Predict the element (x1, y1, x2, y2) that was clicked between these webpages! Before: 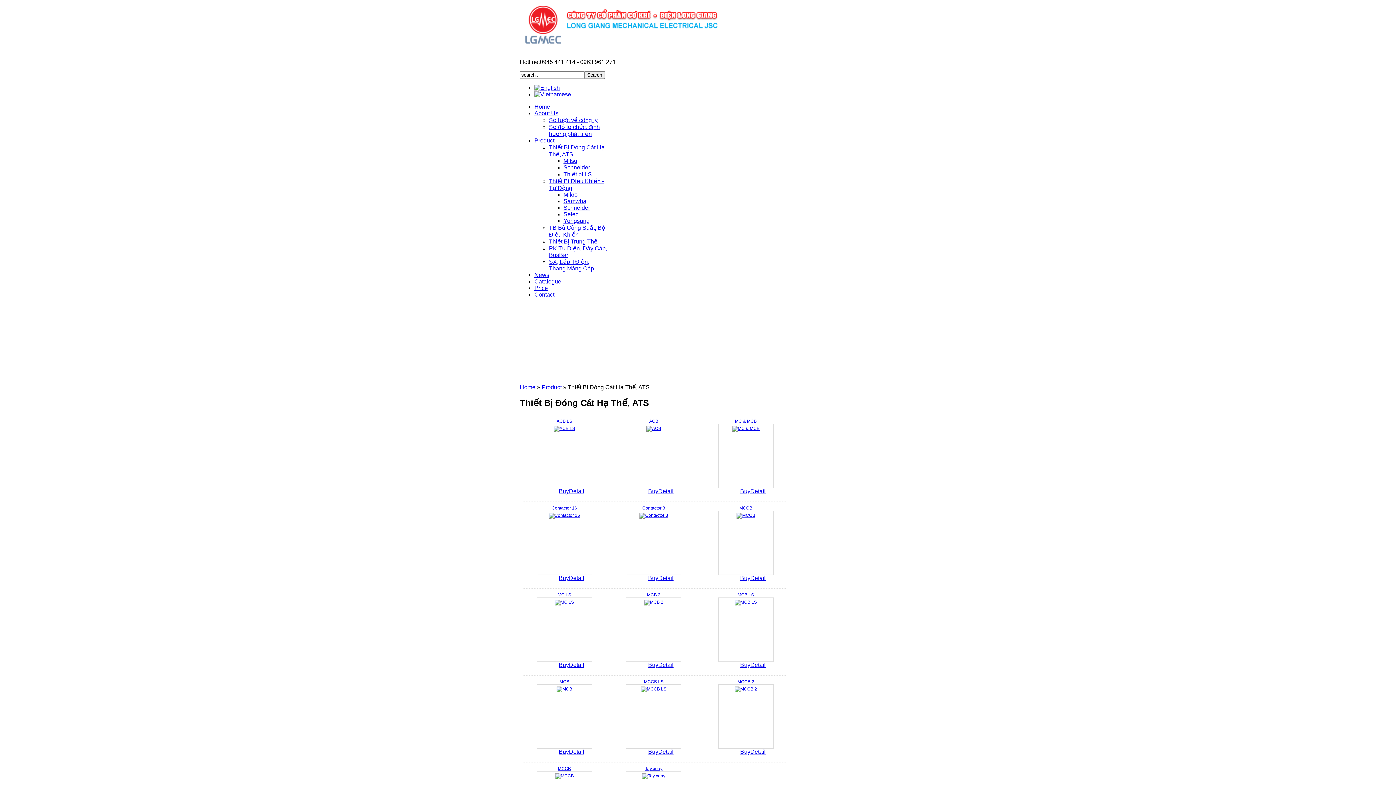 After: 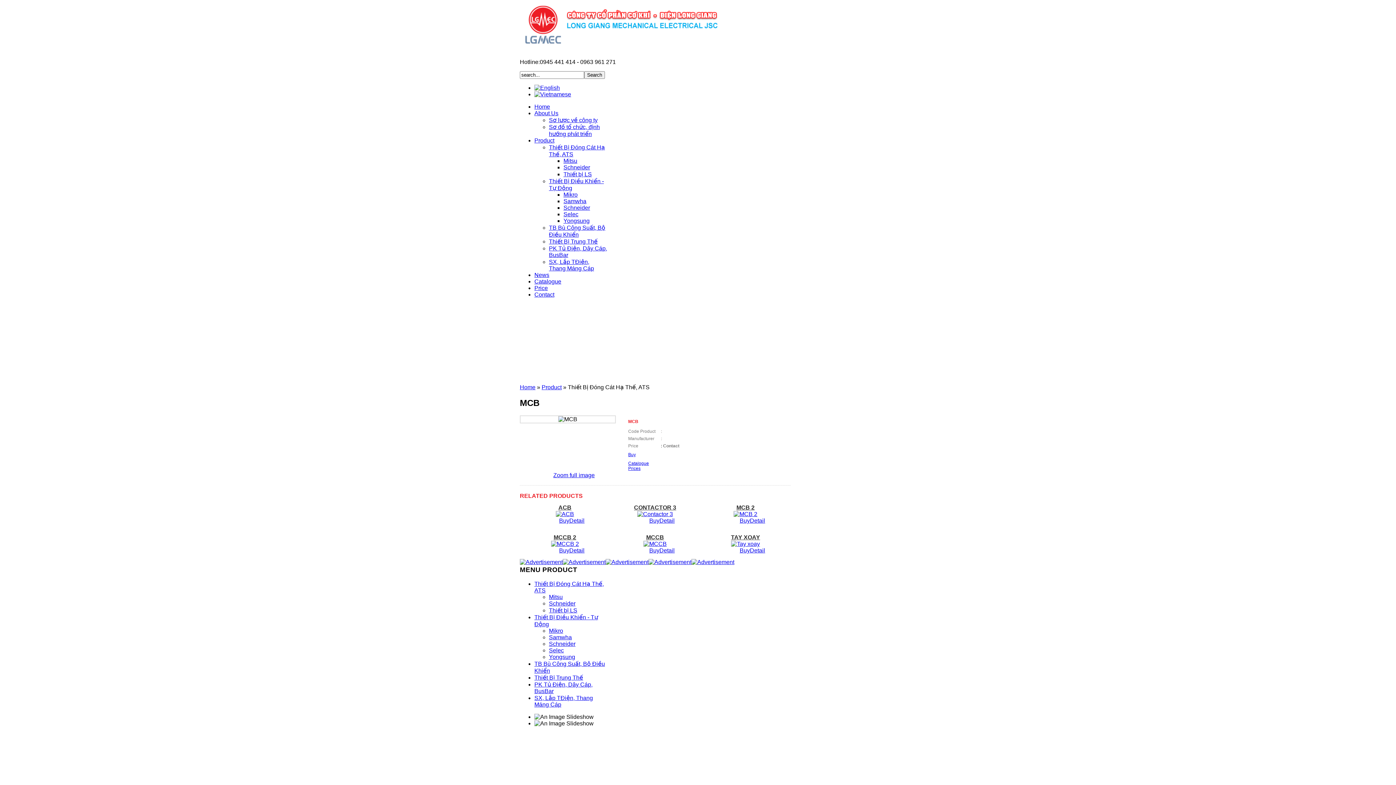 Action: bbox: (569, 749, 584, 755) label: Detail